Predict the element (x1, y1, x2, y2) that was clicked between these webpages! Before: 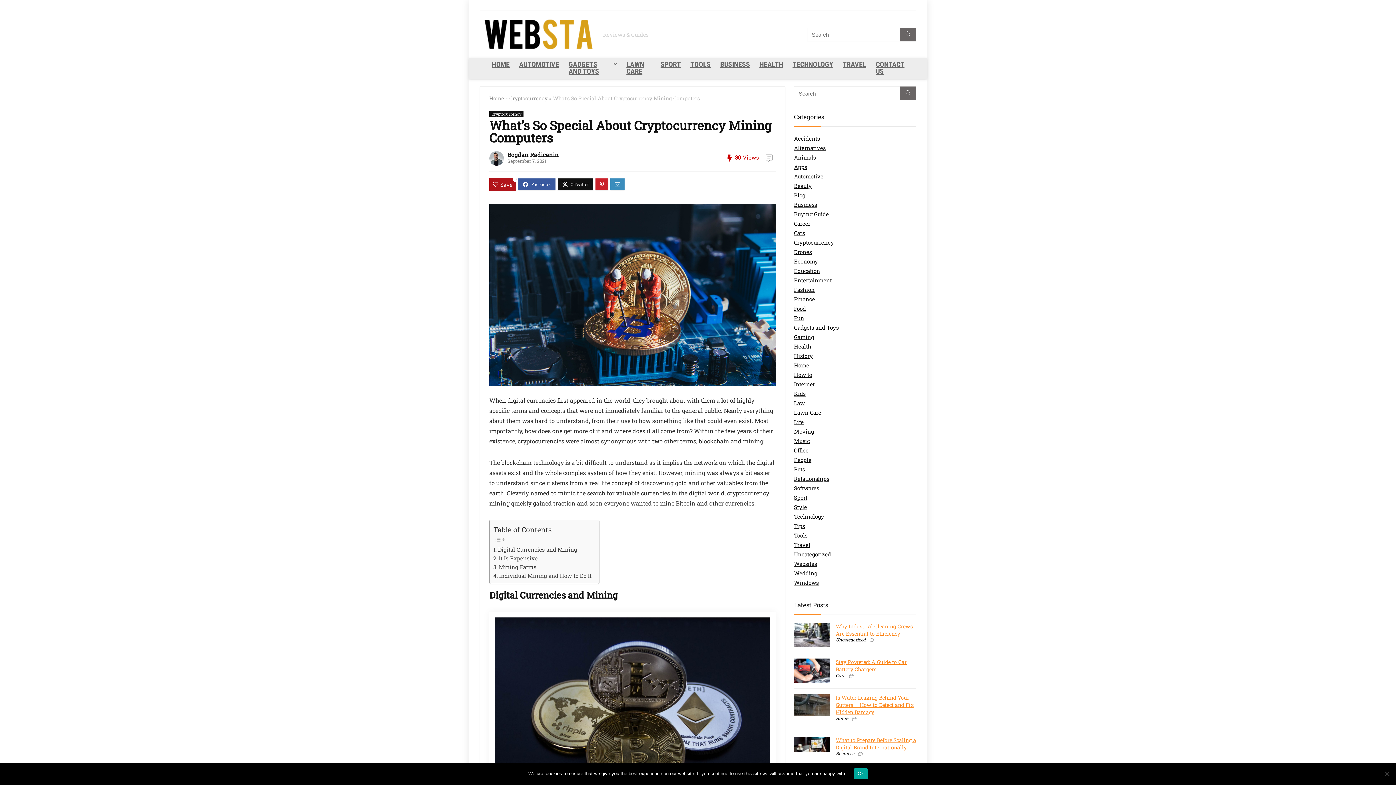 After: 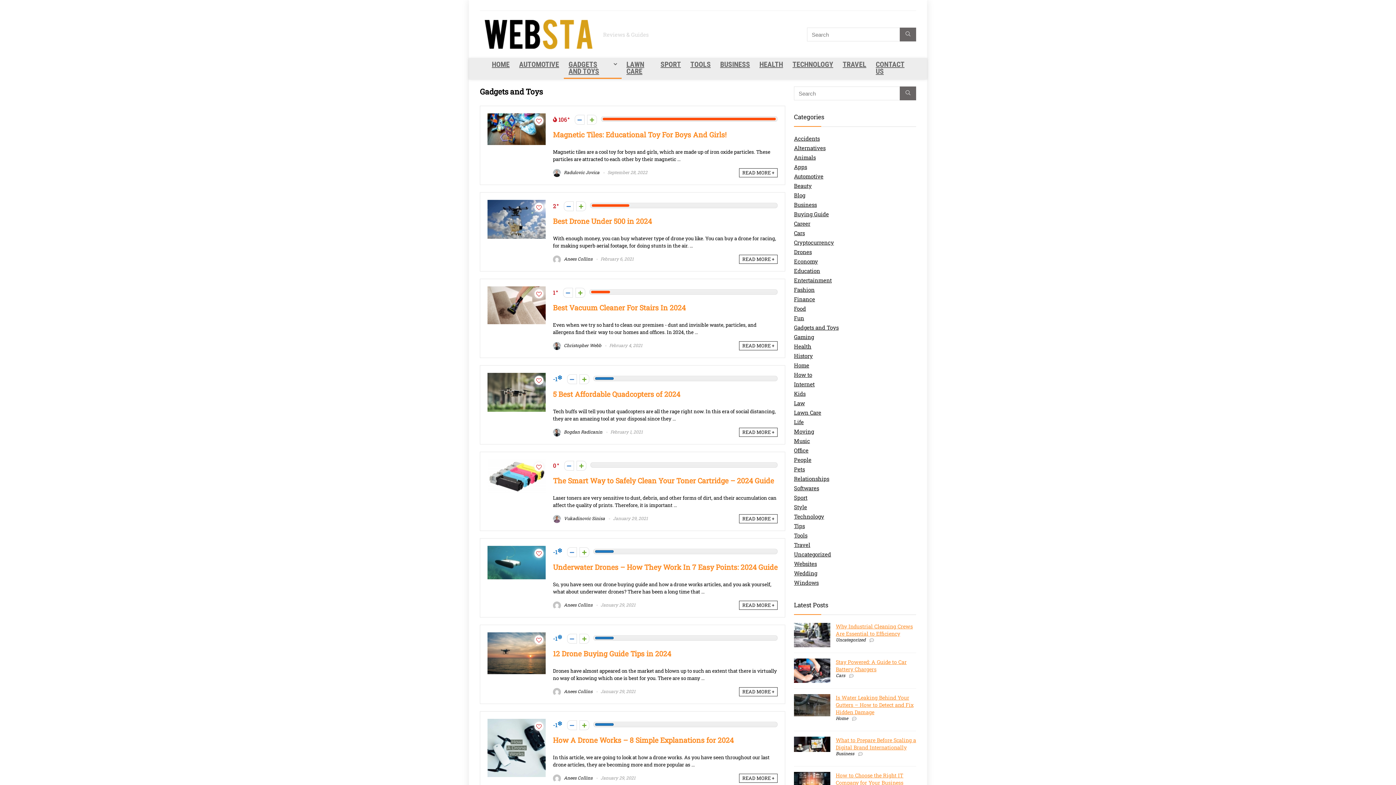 Action: bbox: (564, 58, 621, 78) label: GADGETS AND TOYS